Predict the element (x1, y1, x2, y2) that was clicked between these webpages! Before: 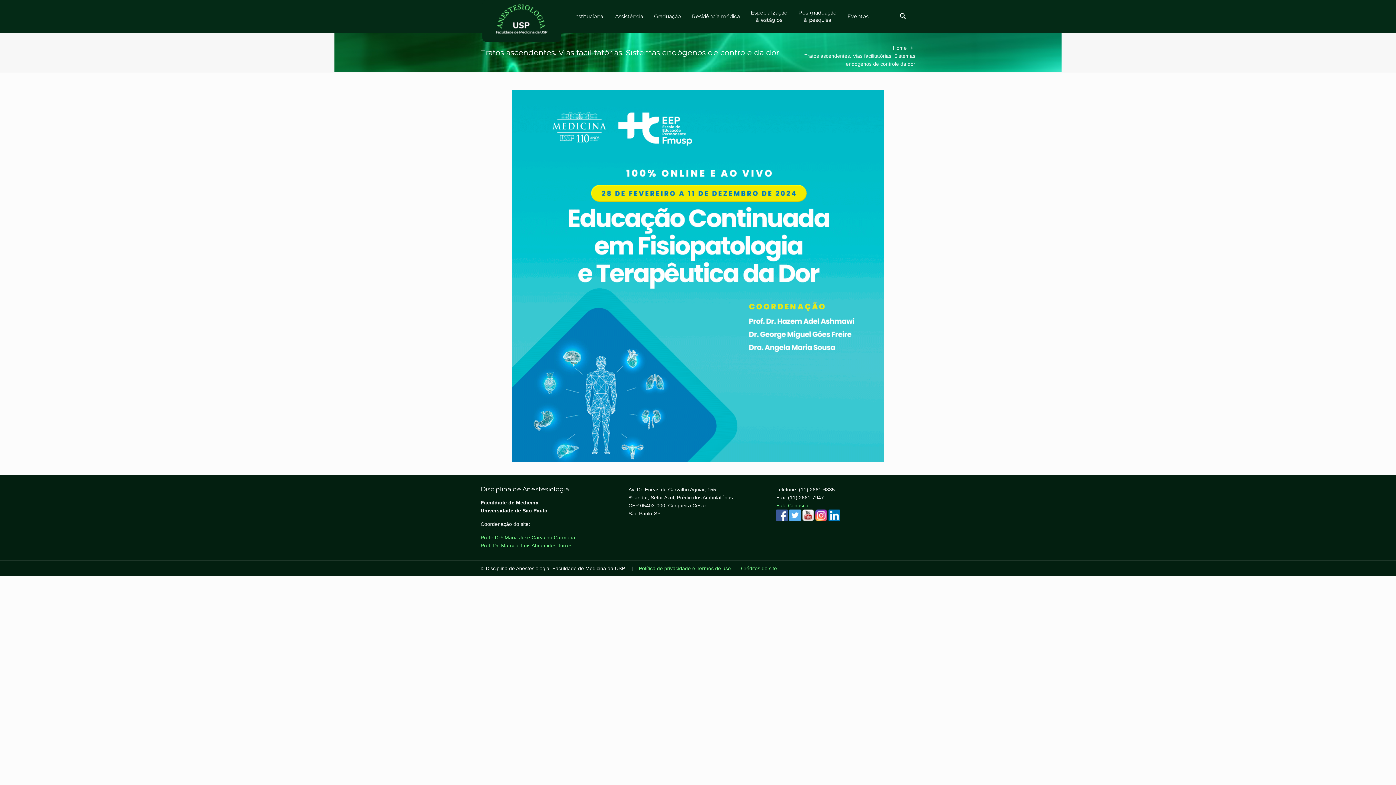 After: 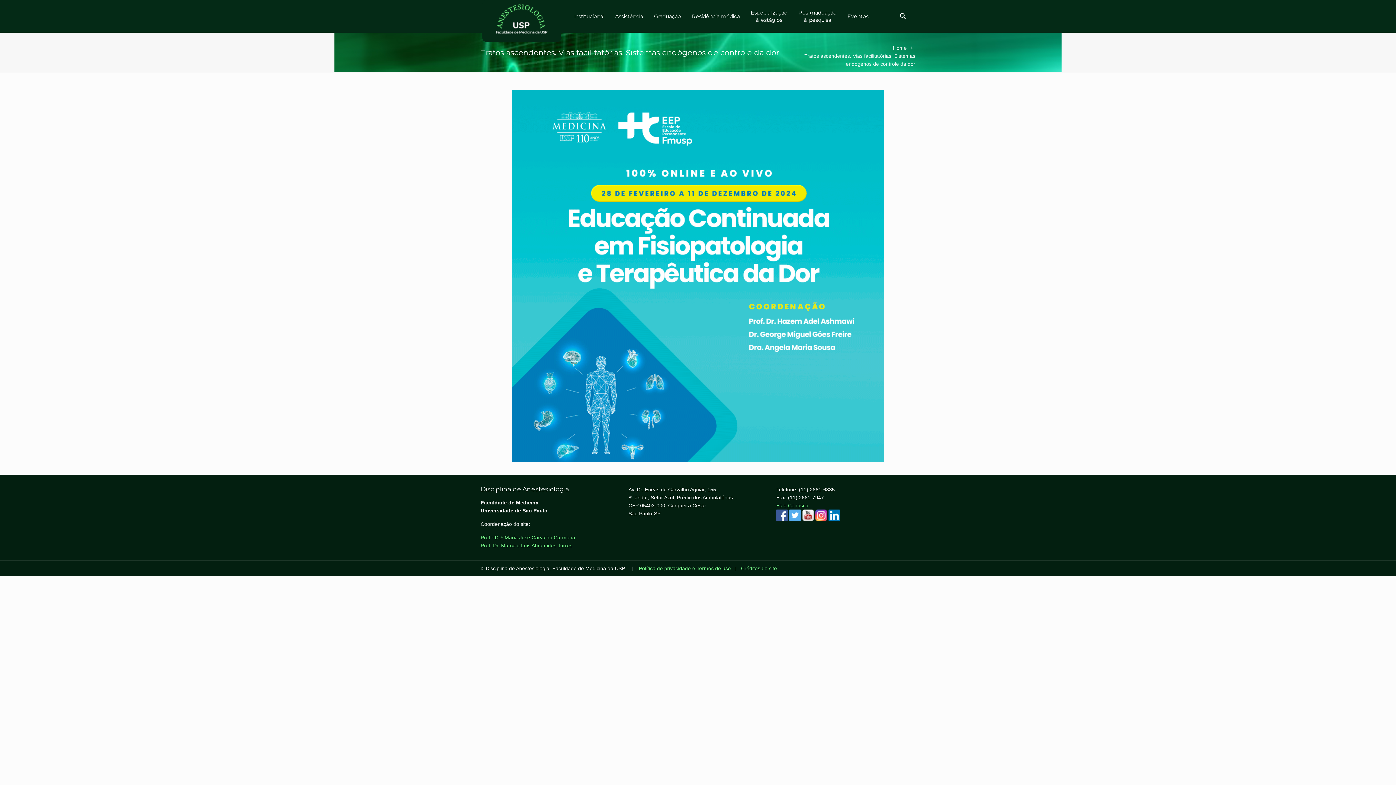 Action: bbox: (815, 516, 827, 522)